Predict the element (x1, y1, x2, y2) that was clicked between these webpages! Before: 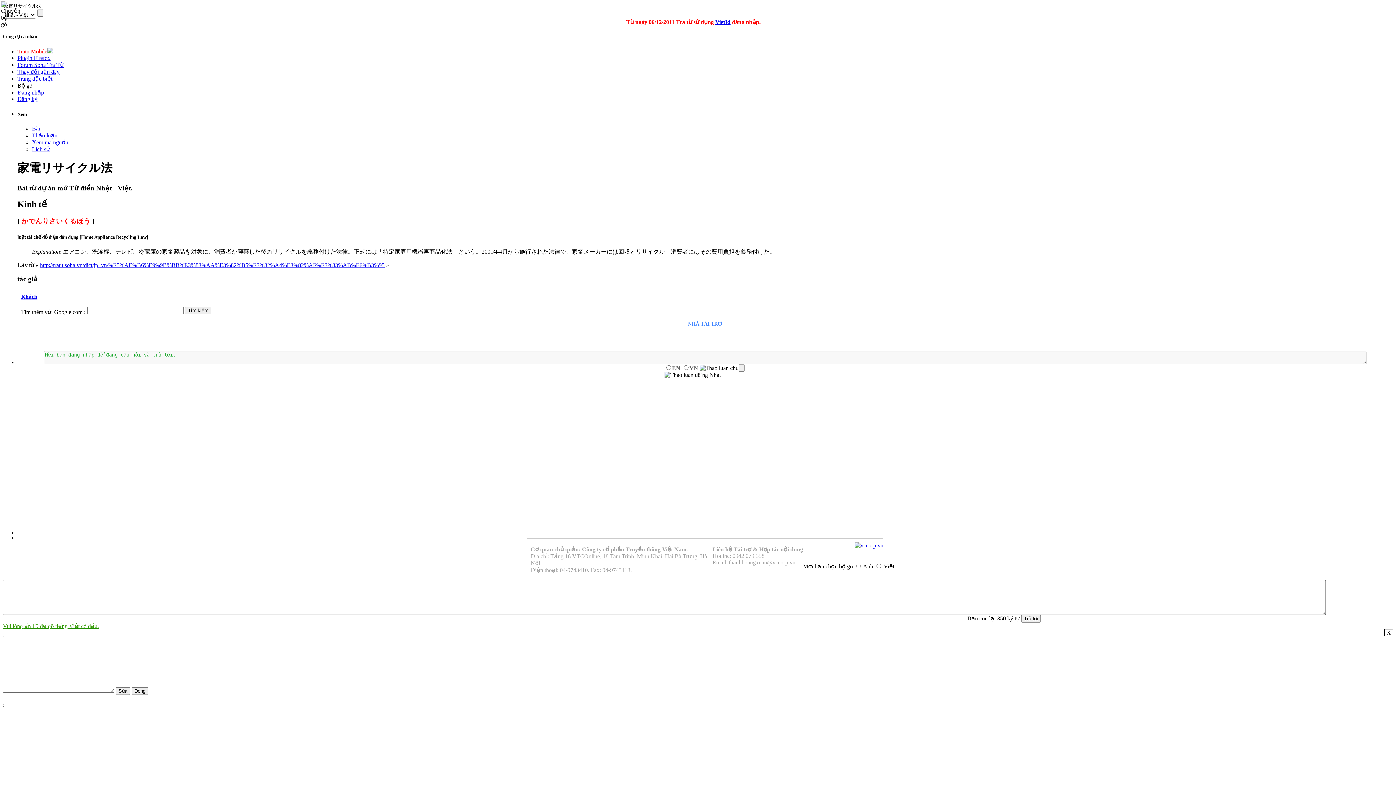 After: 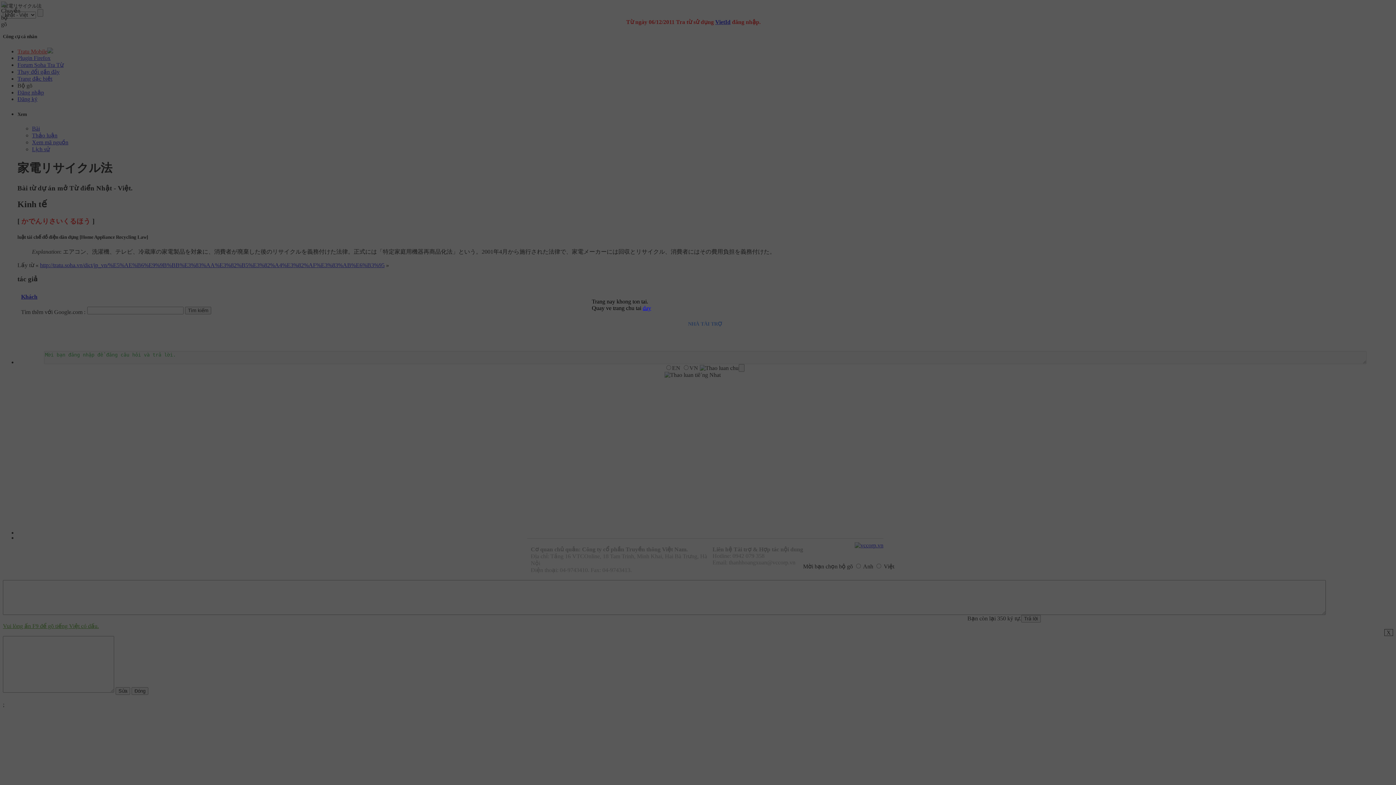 Action: label: Đăng nhập bbox: (17, 89, 44, 95)